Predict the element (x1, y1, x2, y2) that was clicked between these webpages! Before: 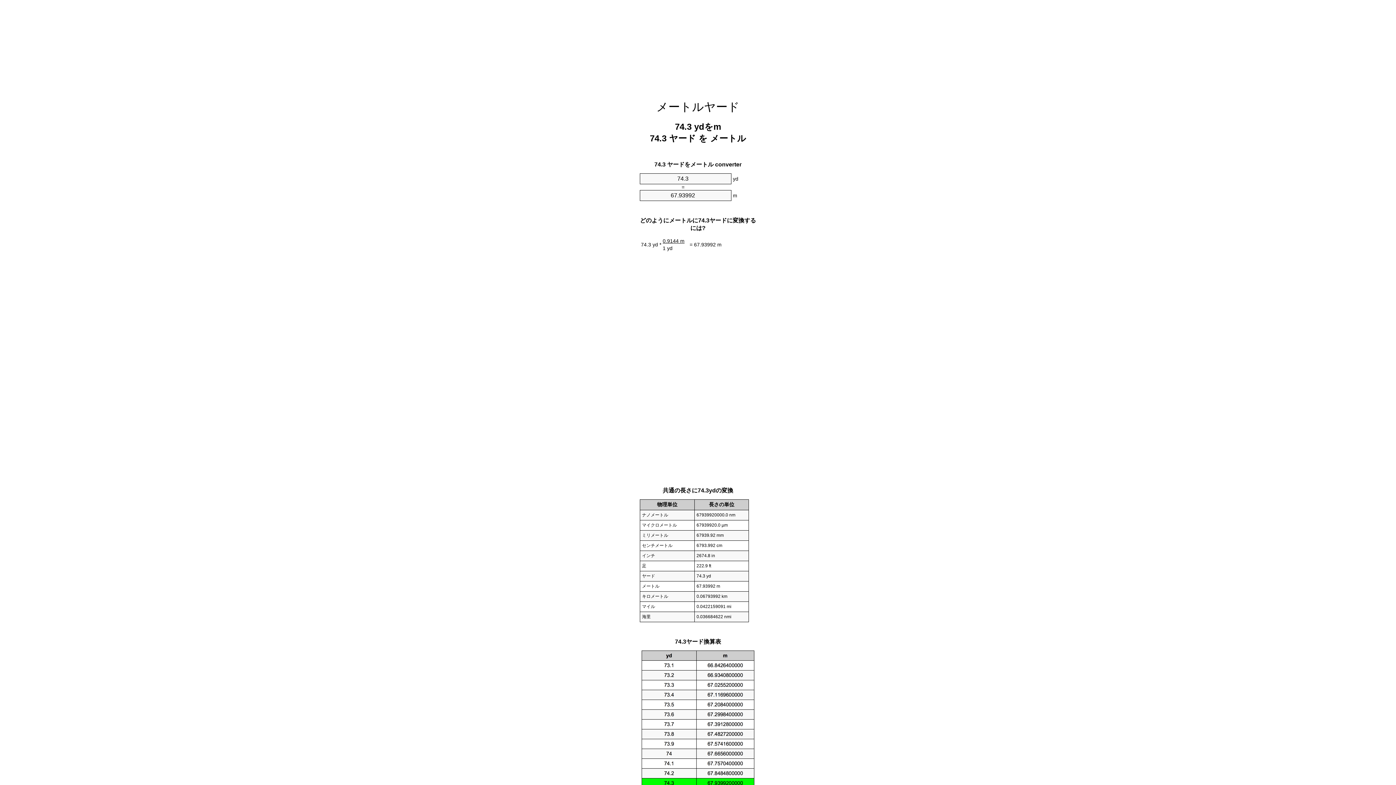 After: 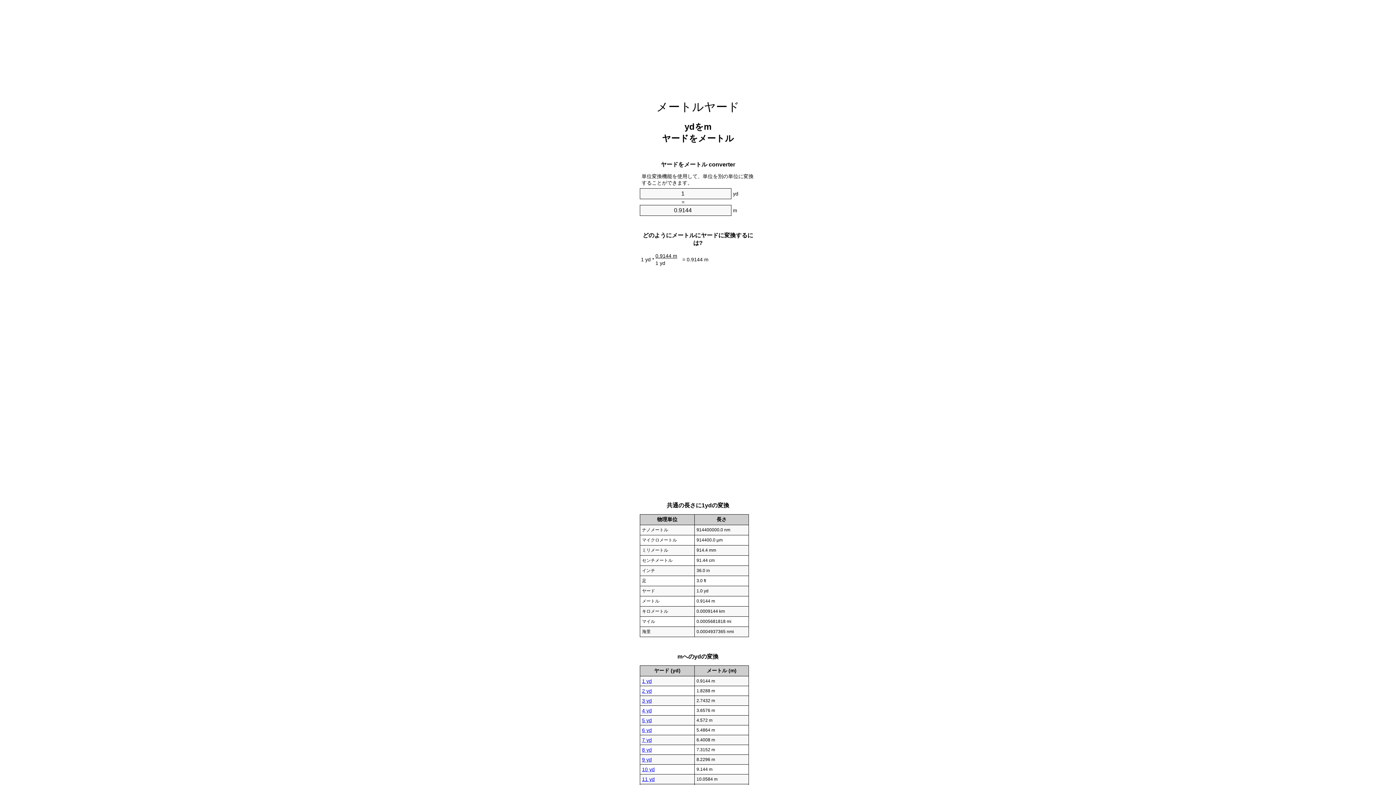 Action: label: メートルヤード bbox: (656, 100, 739, 113)